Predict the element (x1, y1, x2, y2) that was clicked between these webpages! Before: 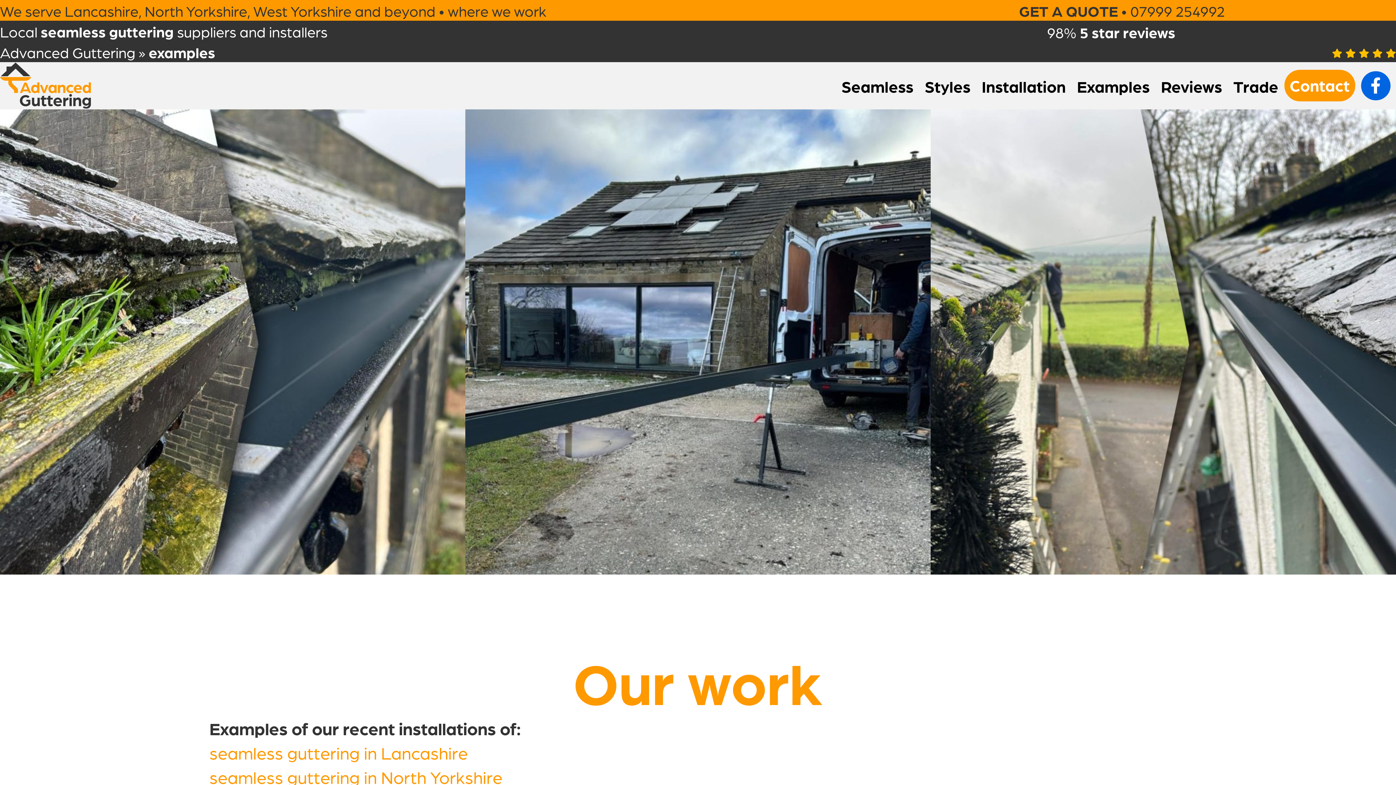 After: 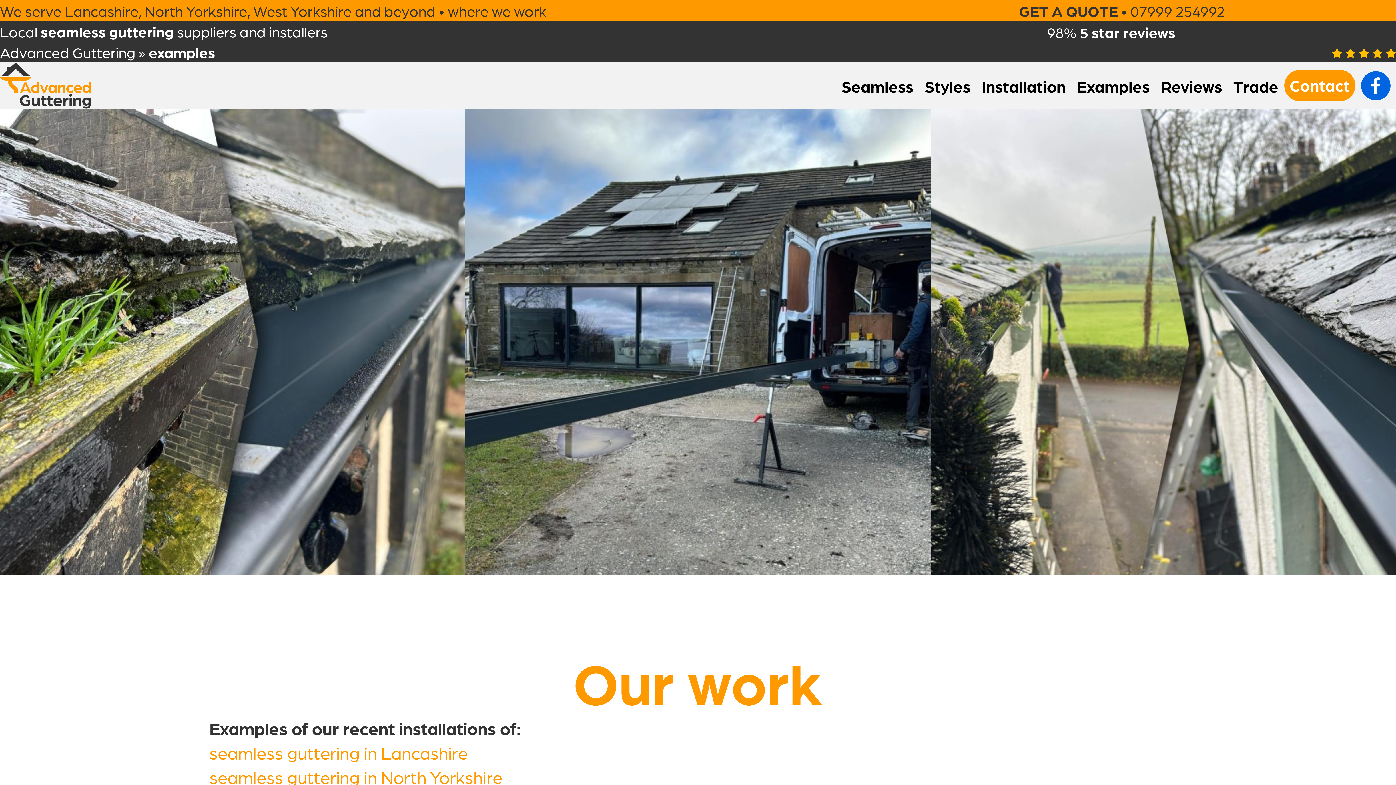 Action: bbox: (1355, 65, 1396, 105)